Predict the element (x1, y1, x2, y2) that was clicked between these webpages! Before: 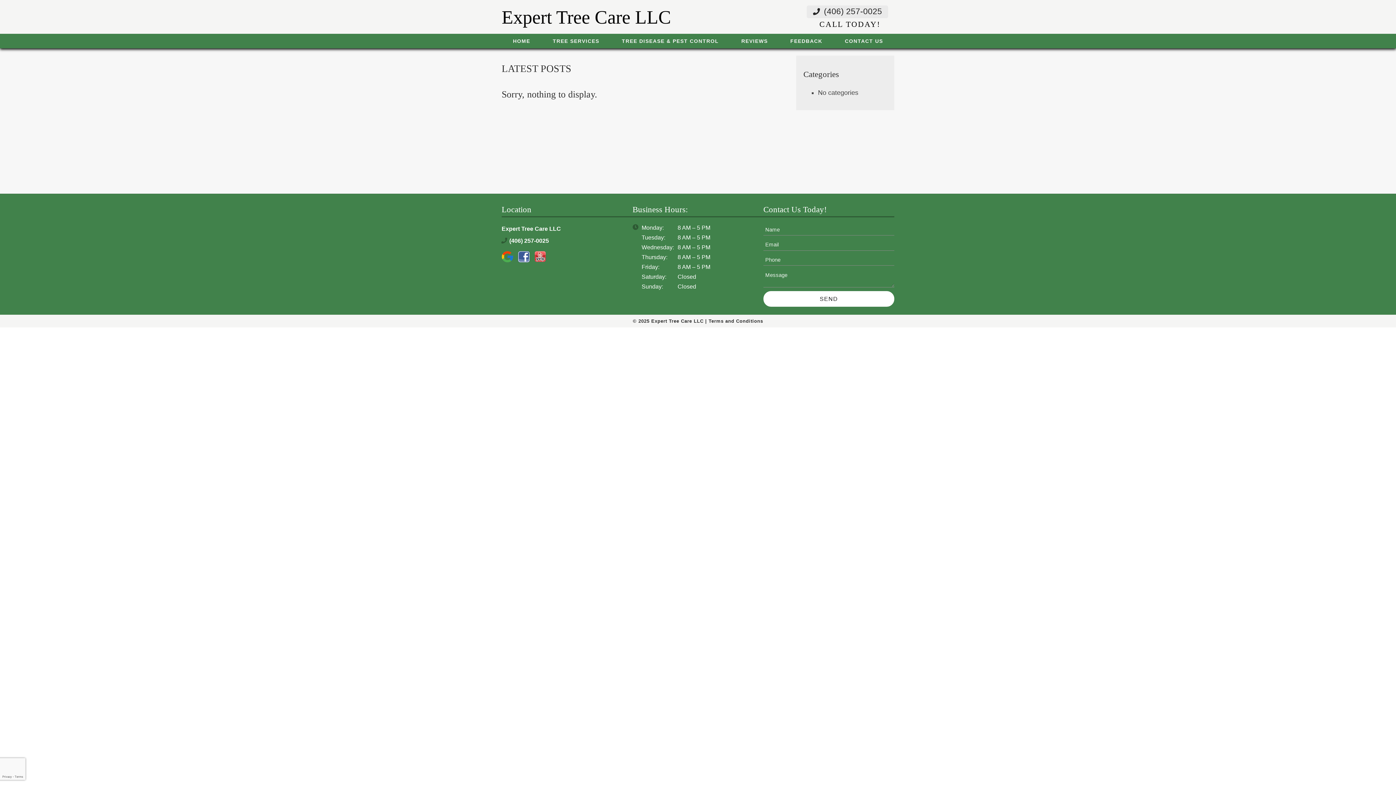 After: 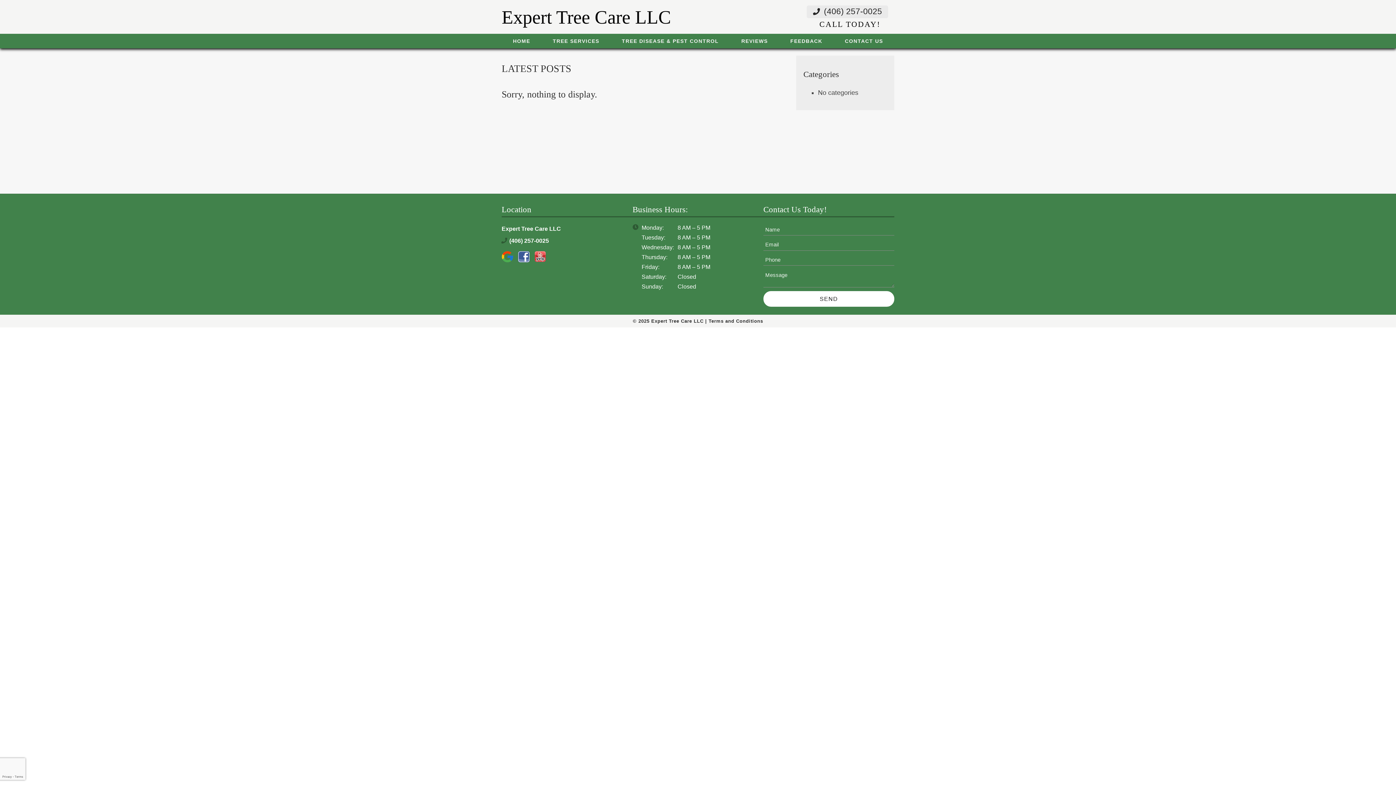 Action: label: (406) 257-0025 bbox: (508, 237, 549, 243)